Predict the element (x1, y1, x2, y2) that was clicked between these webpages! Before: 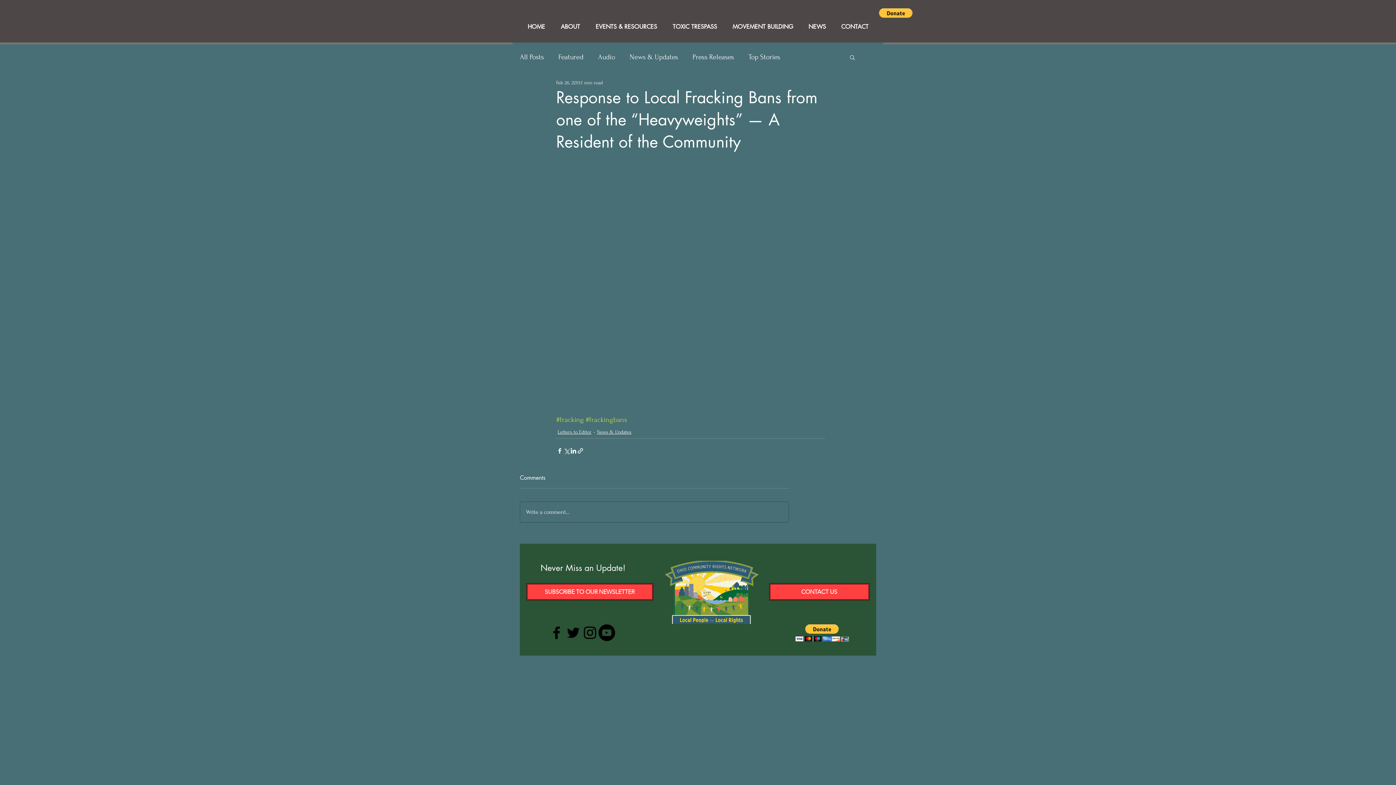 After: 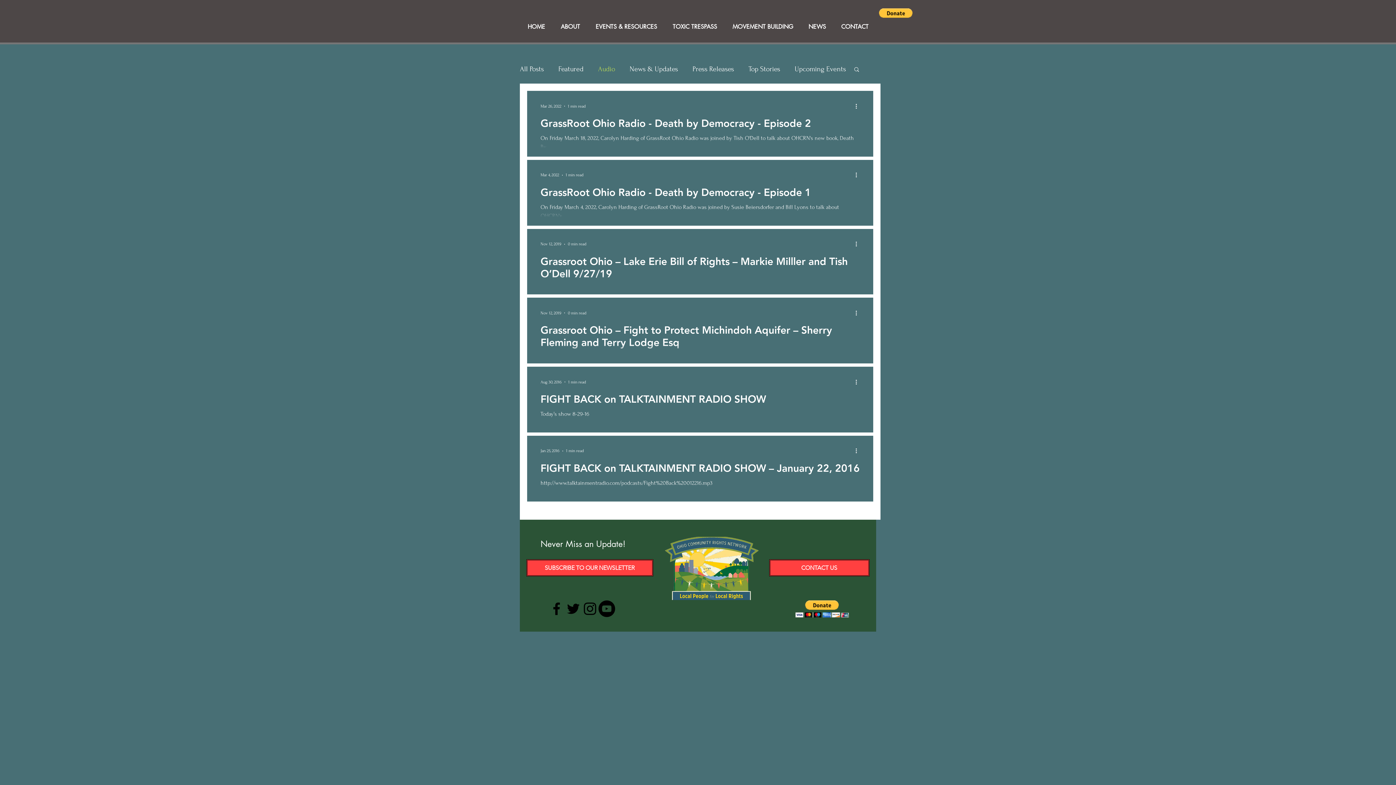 Action: bbox: (598, 52, 615, 62) label: Audio